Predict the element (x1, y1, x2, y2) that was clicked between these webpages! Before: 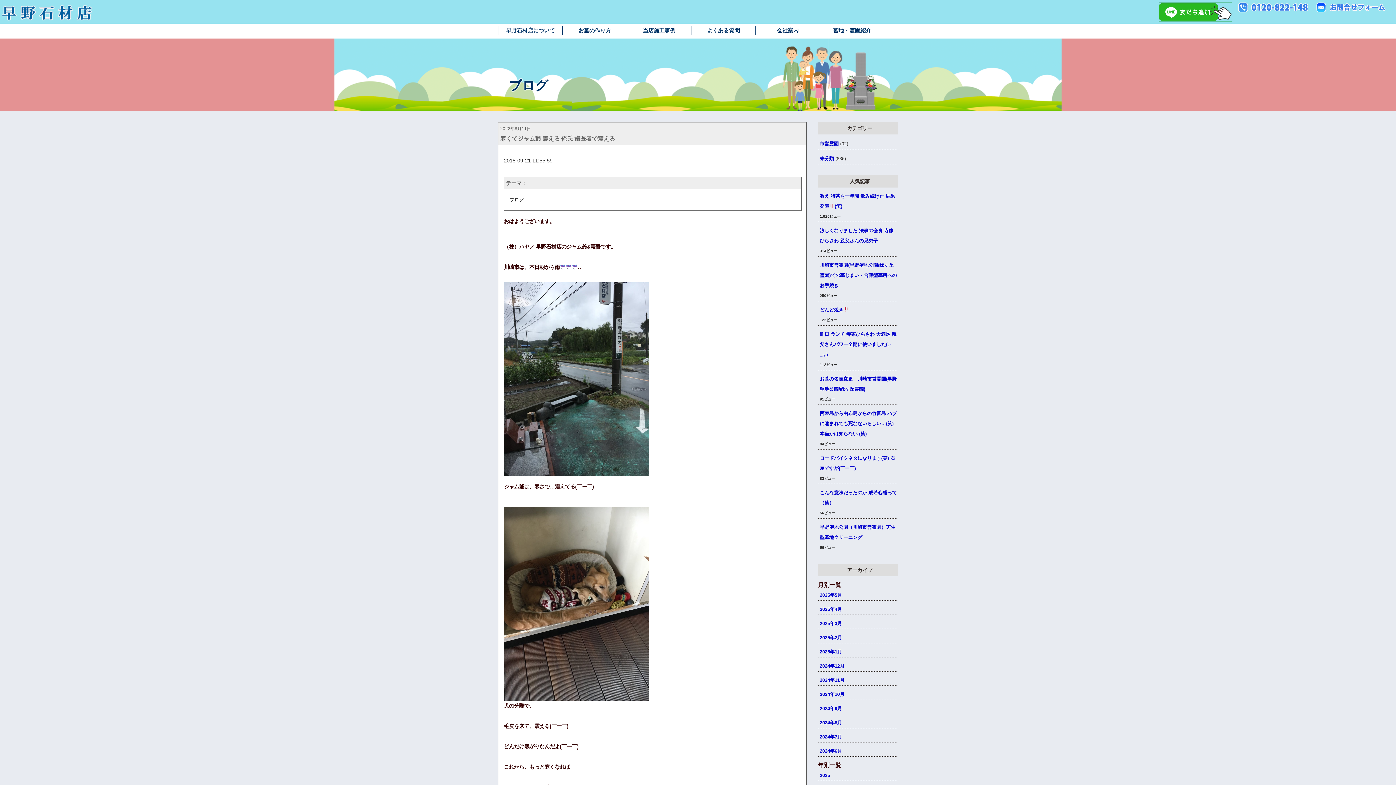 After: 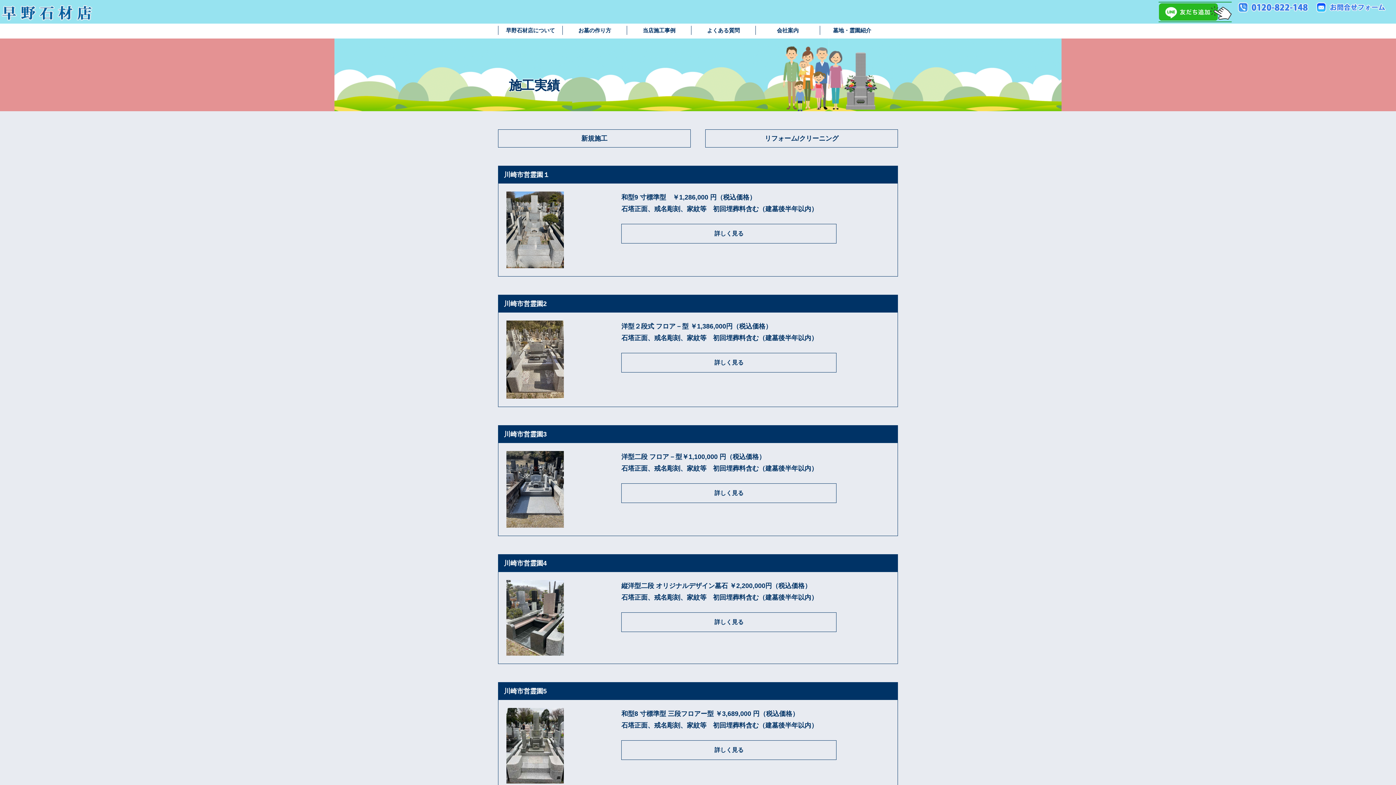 Action: label: 当店施工事例 bbox: (627, 27, 691, 33)